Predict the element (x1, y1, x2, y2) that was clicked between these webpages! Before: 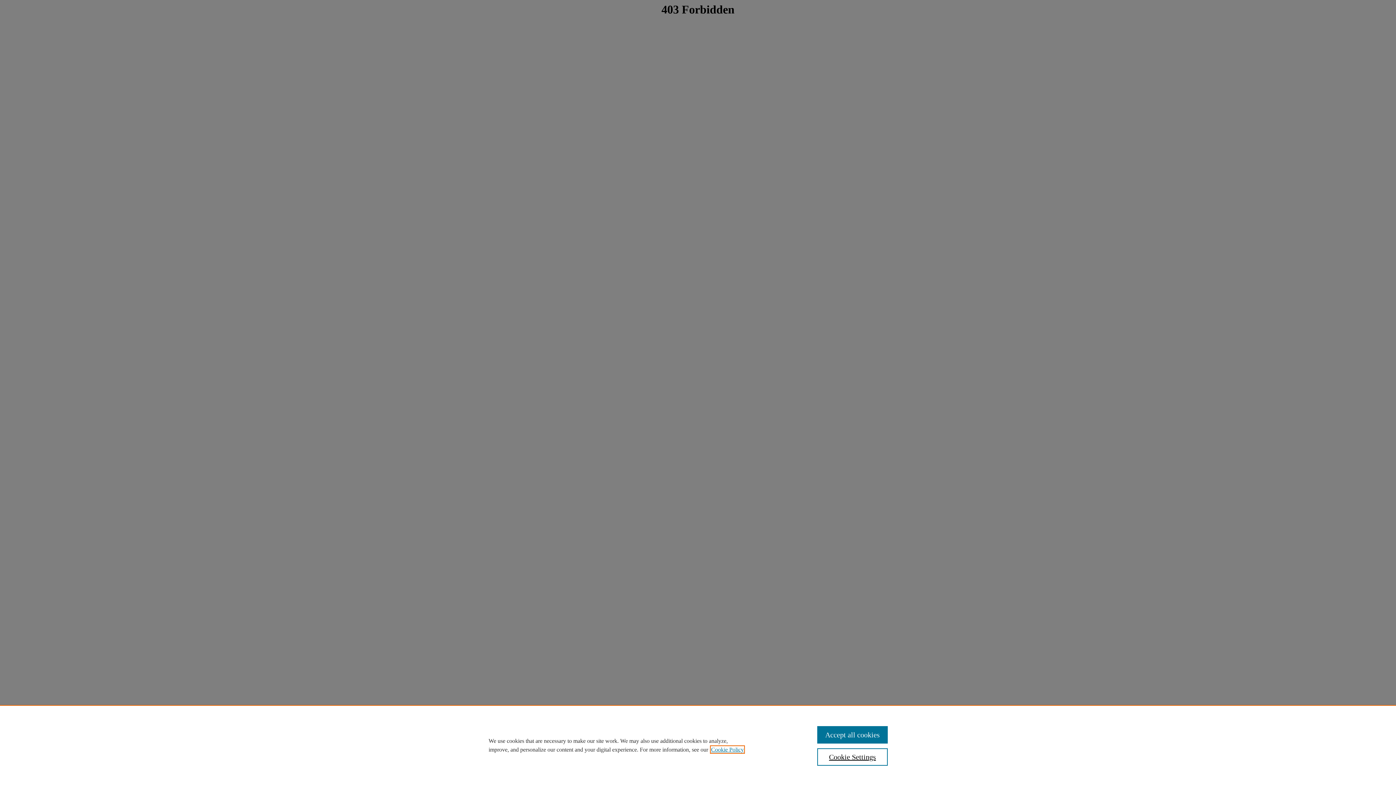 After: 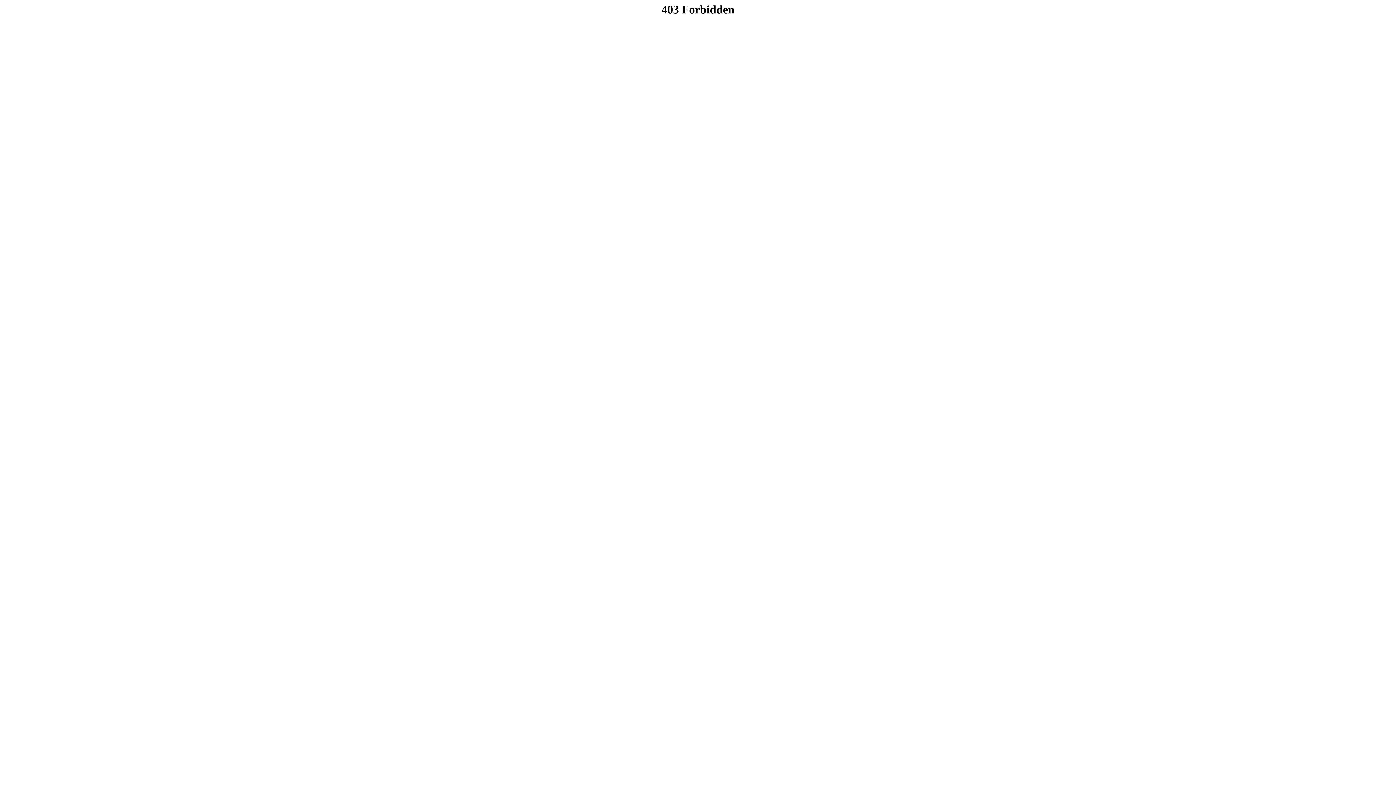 Action: label: Accept all cookies bbox: (817, 726, 887, 744)